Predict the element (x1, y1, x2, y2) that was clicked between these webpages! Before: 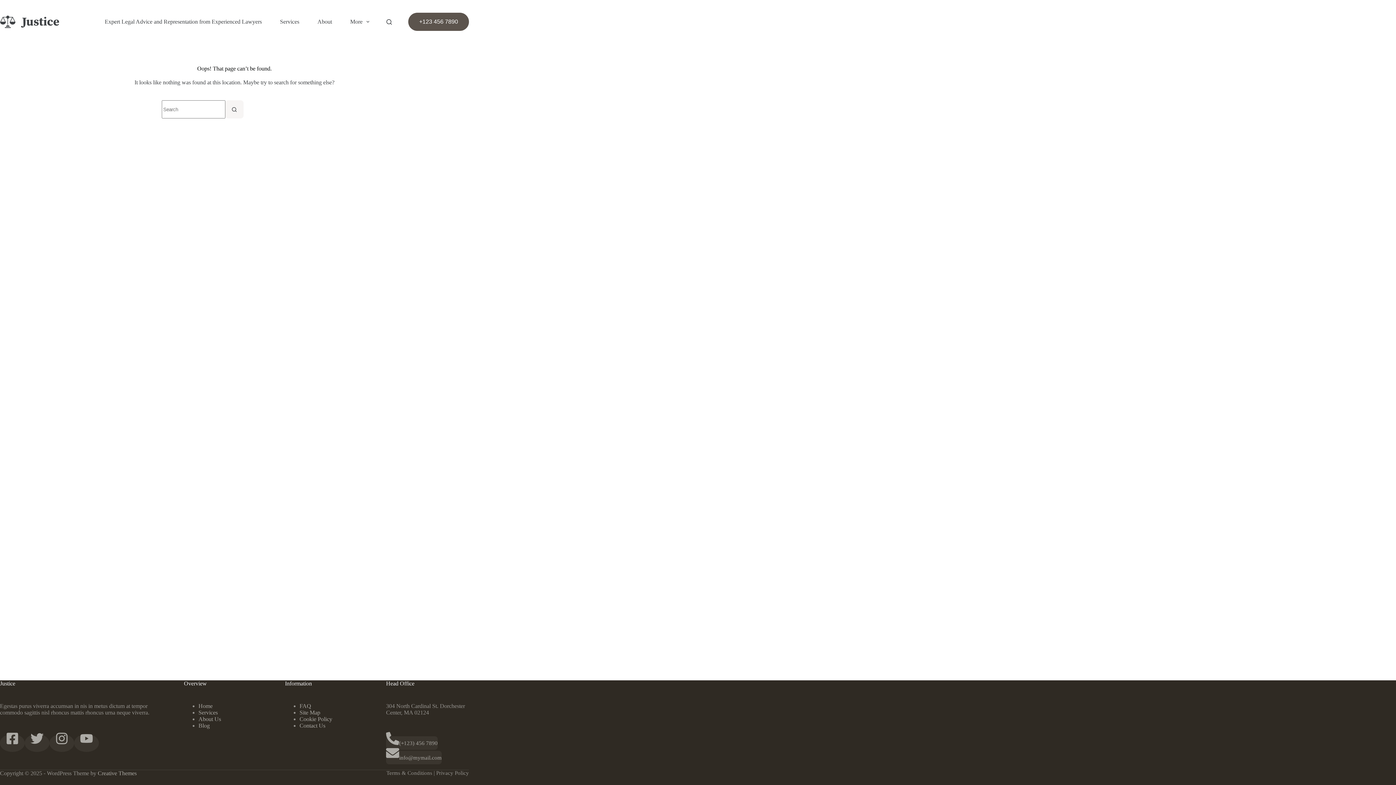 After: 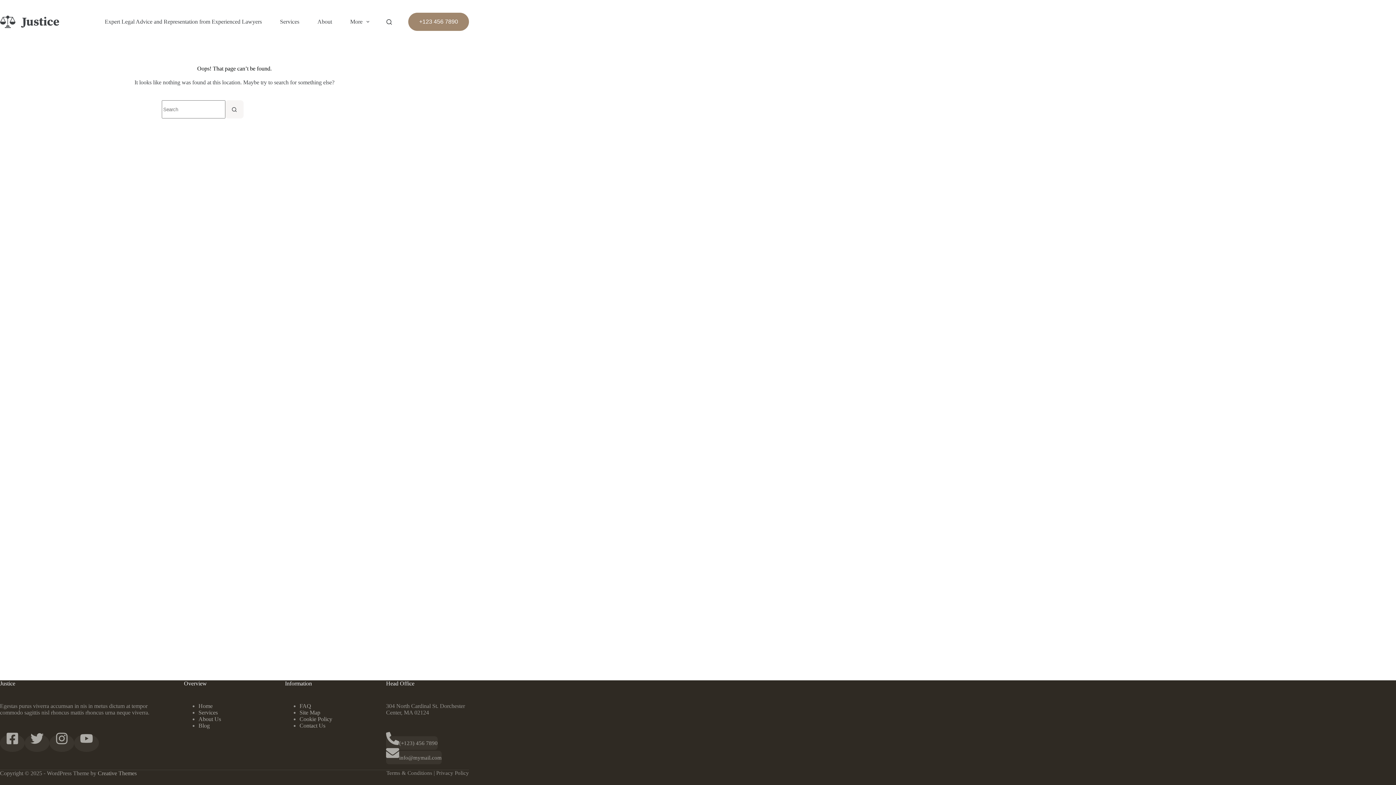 Action: label: +123 456 7890 bbox: (408, 12, 469, 30)